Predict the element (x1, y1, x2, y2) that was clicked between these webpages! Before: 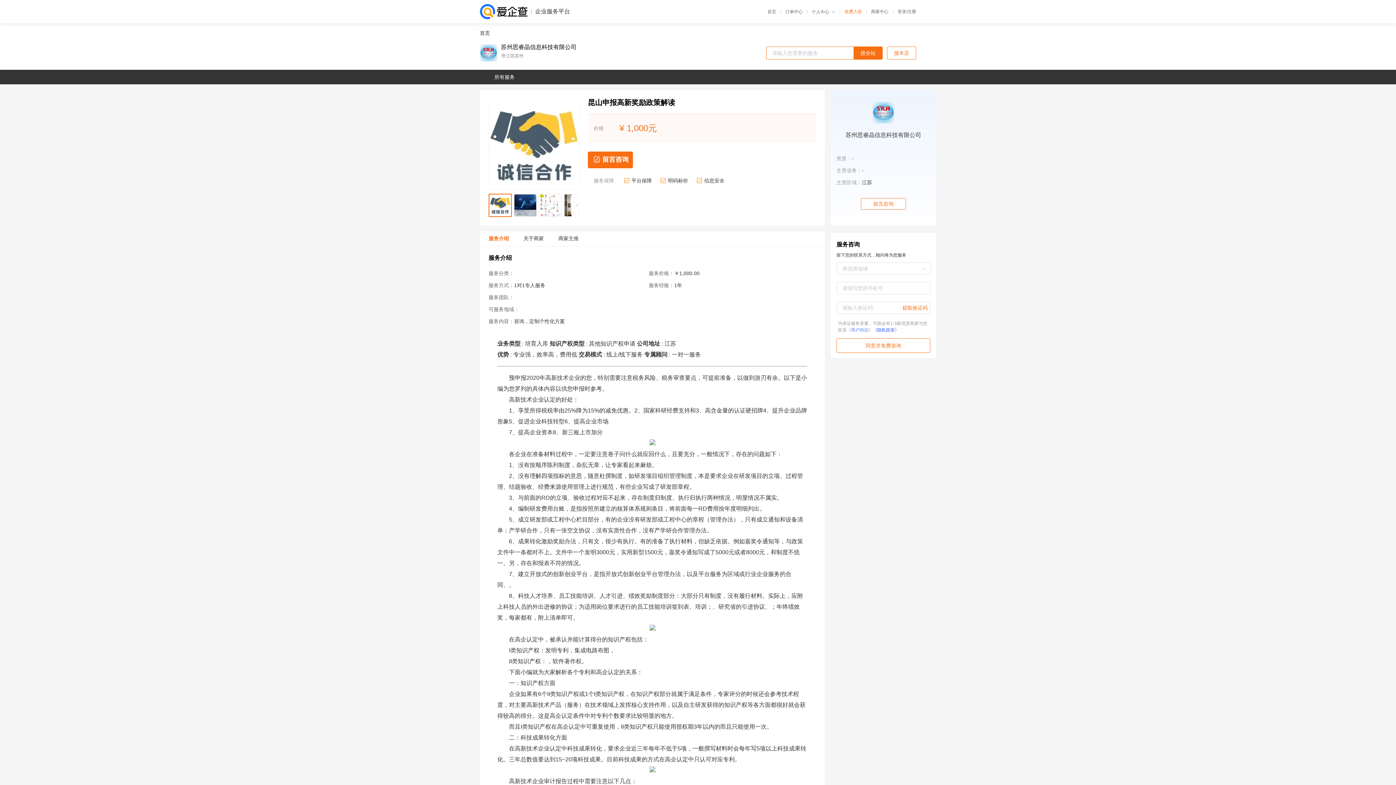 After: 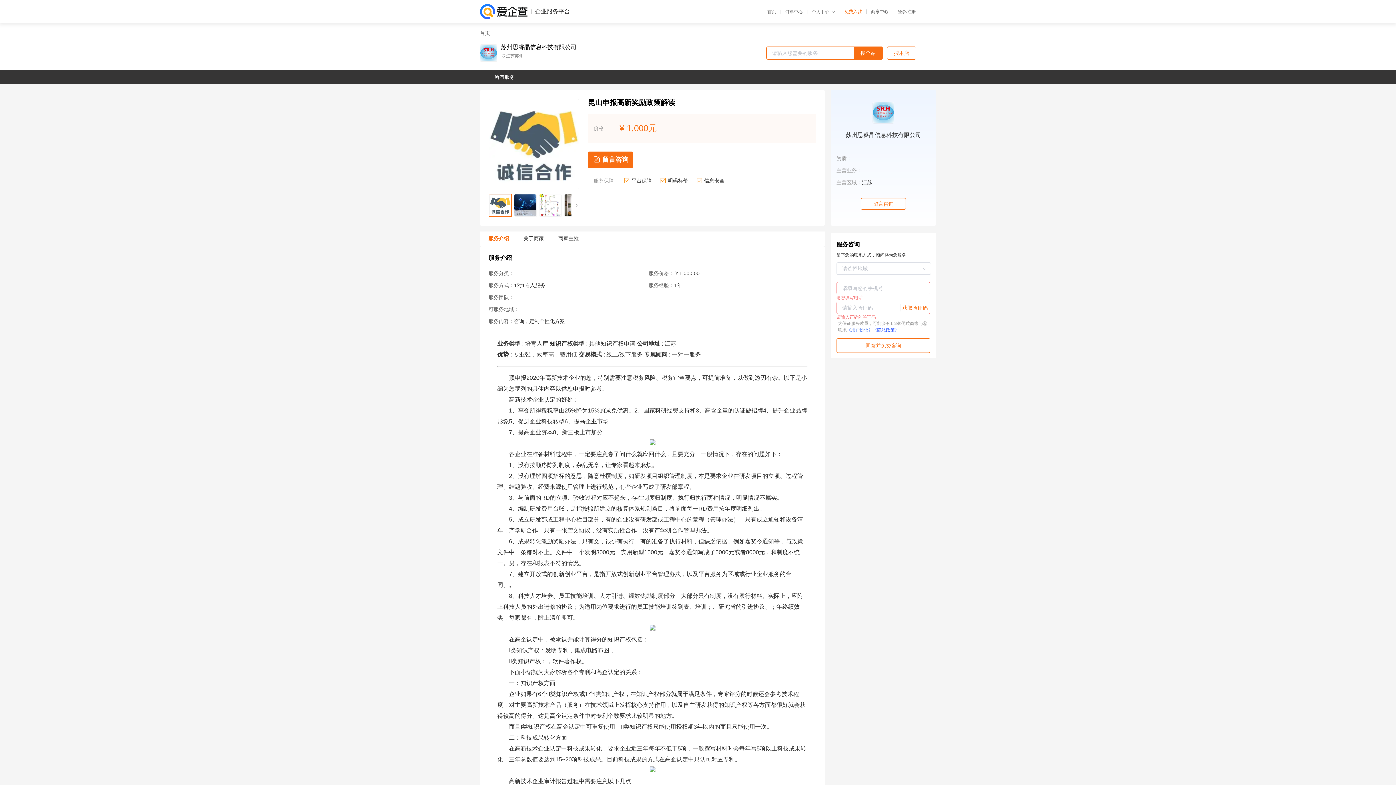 Action: label: 同意并免费咨询 bbox: (836, 338, 930, 353)